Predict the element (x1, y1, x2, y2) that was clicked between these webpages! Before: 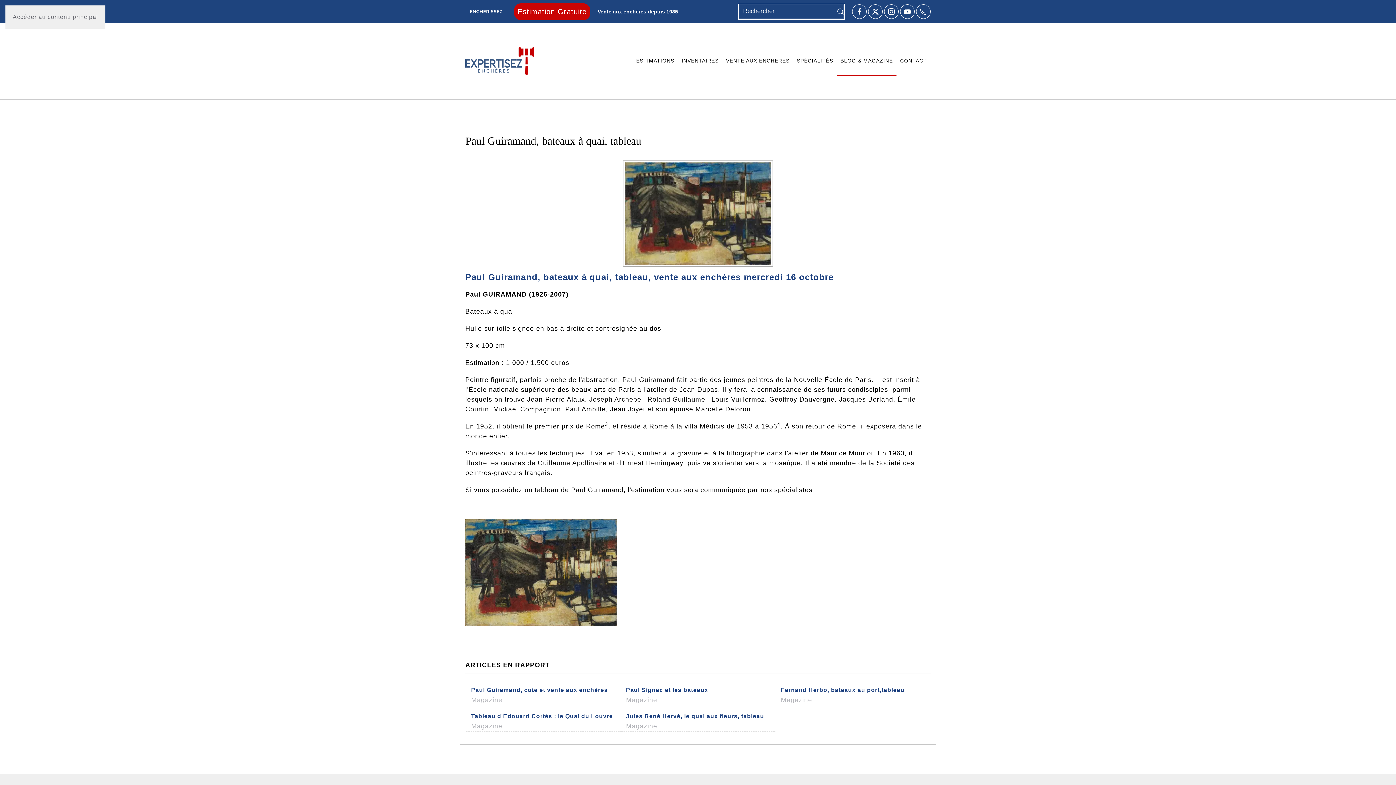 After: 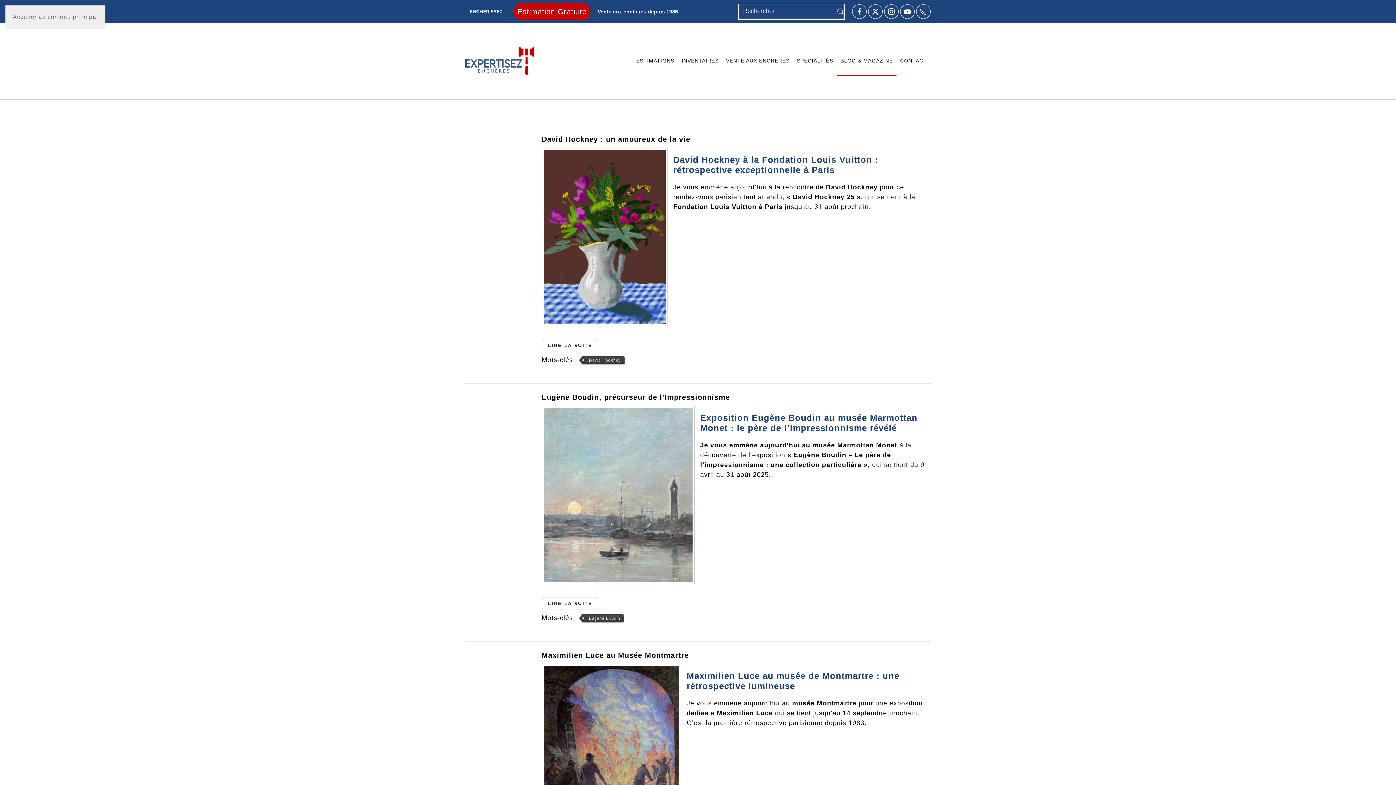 Action: label: BLOG & MAGAZINE bbox: (837, 46, 896, 75)